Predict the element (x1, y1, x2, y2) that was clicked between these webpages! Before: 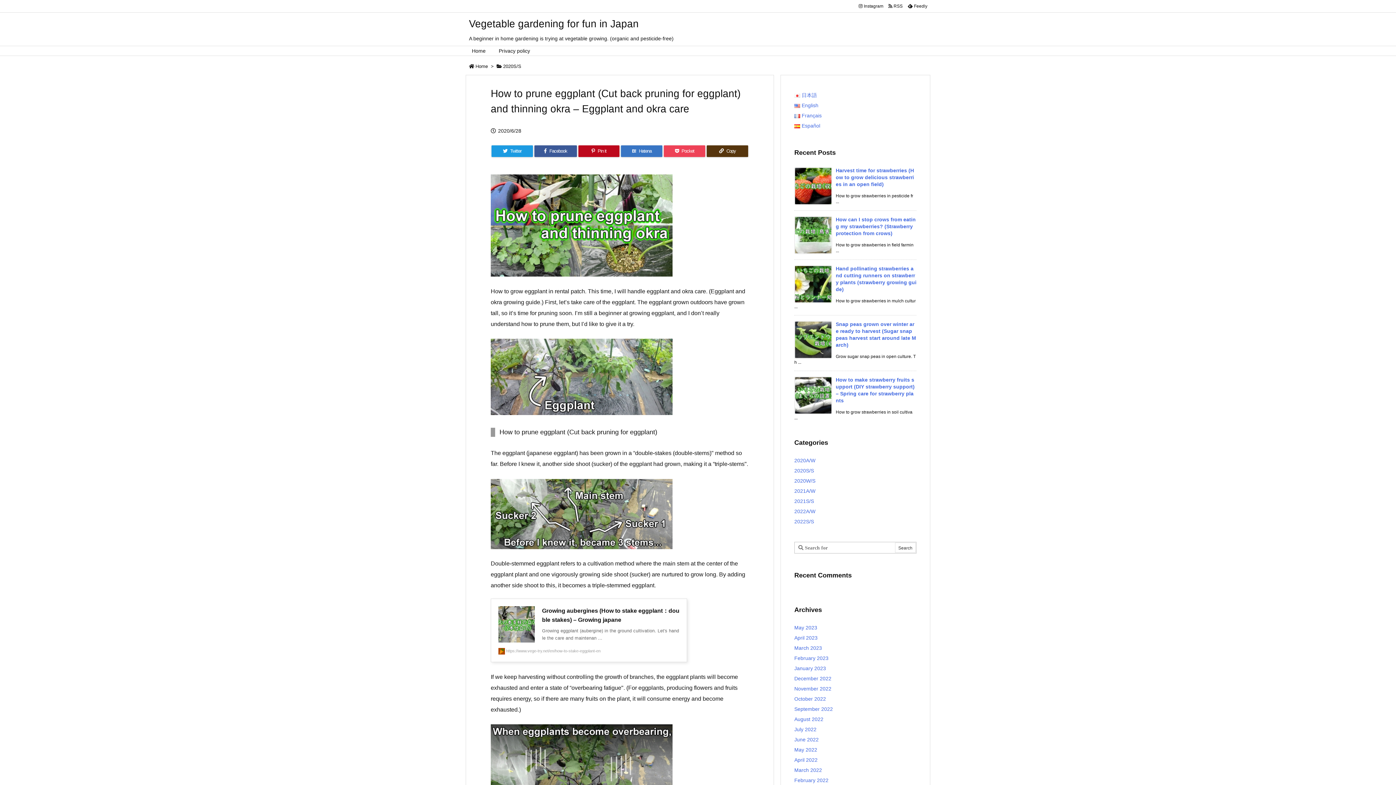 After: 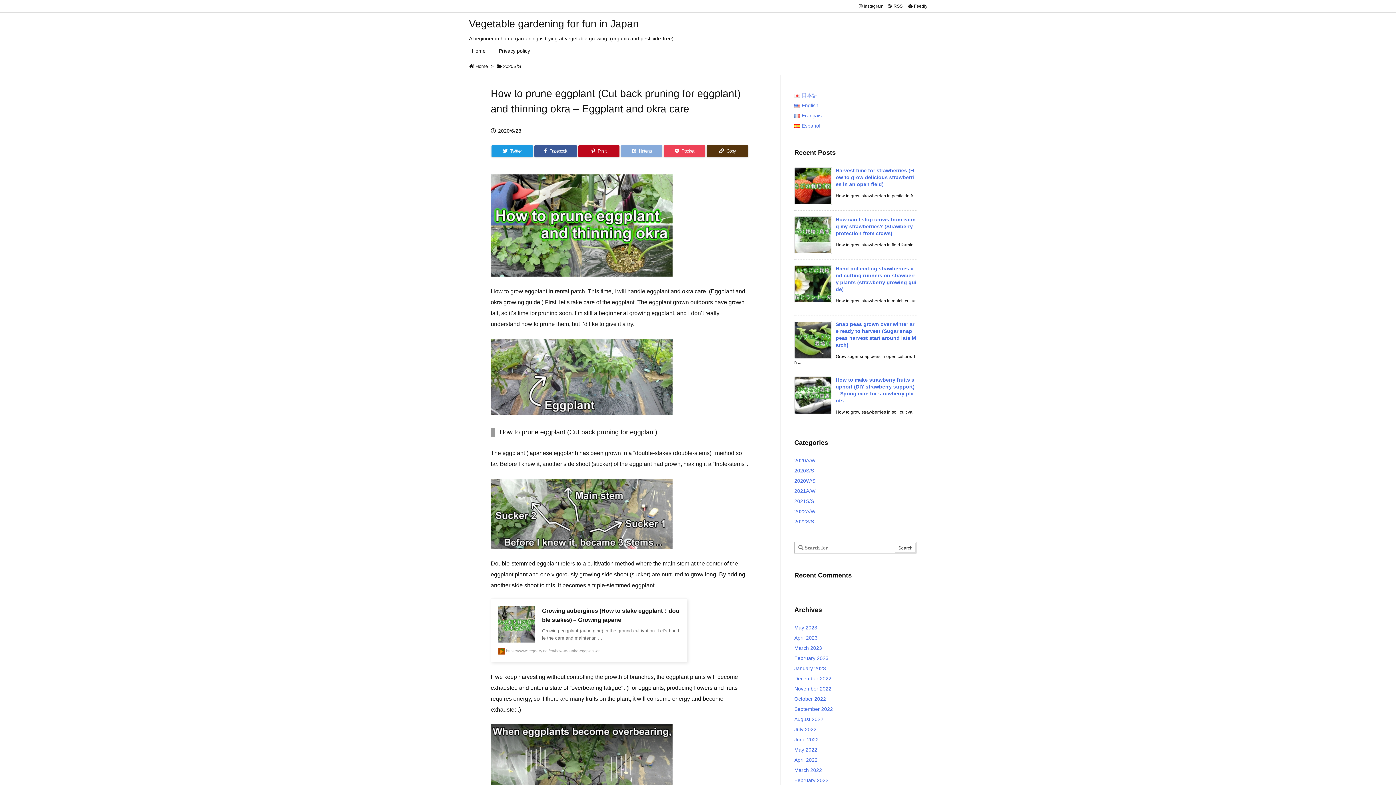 Action: bbox: (621, 145, 662, 157) label: Hatena Bookmark